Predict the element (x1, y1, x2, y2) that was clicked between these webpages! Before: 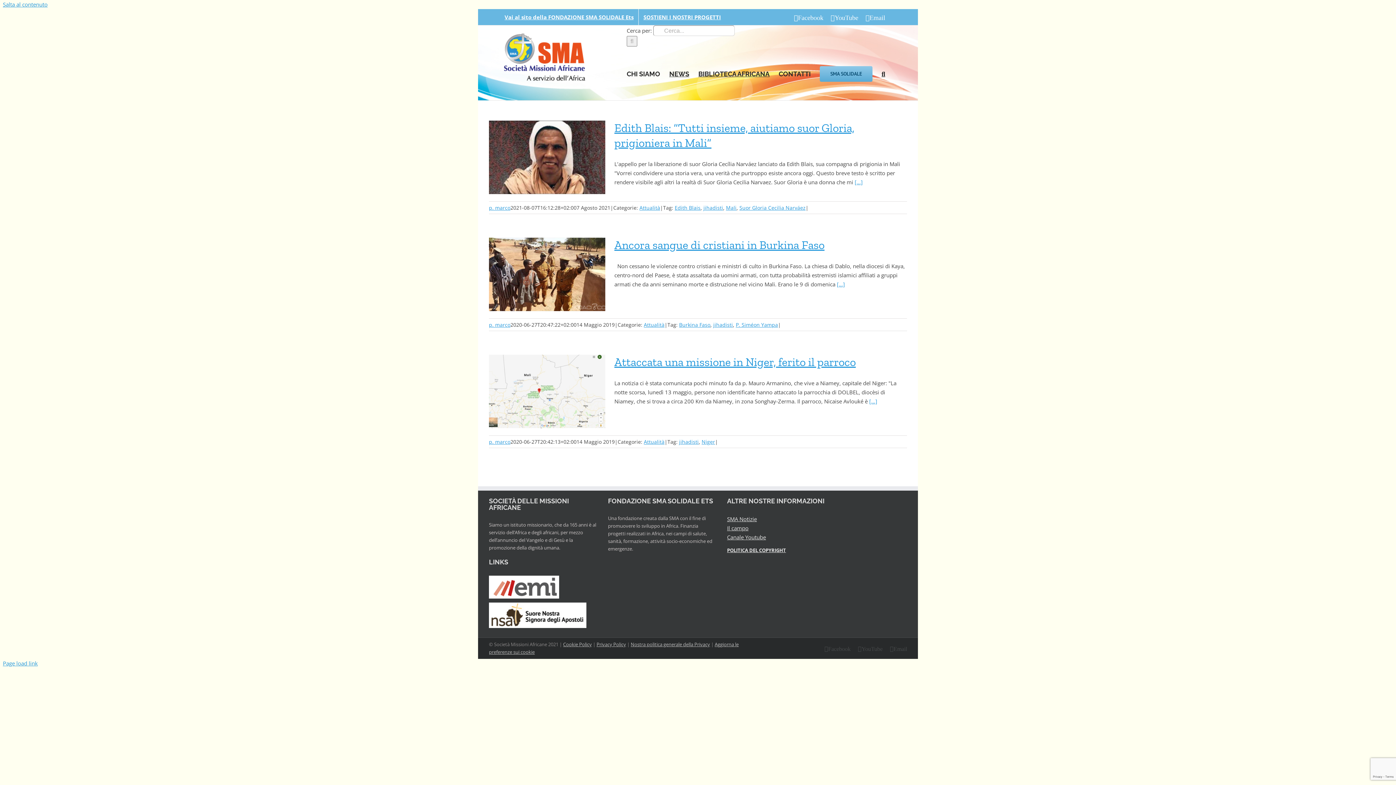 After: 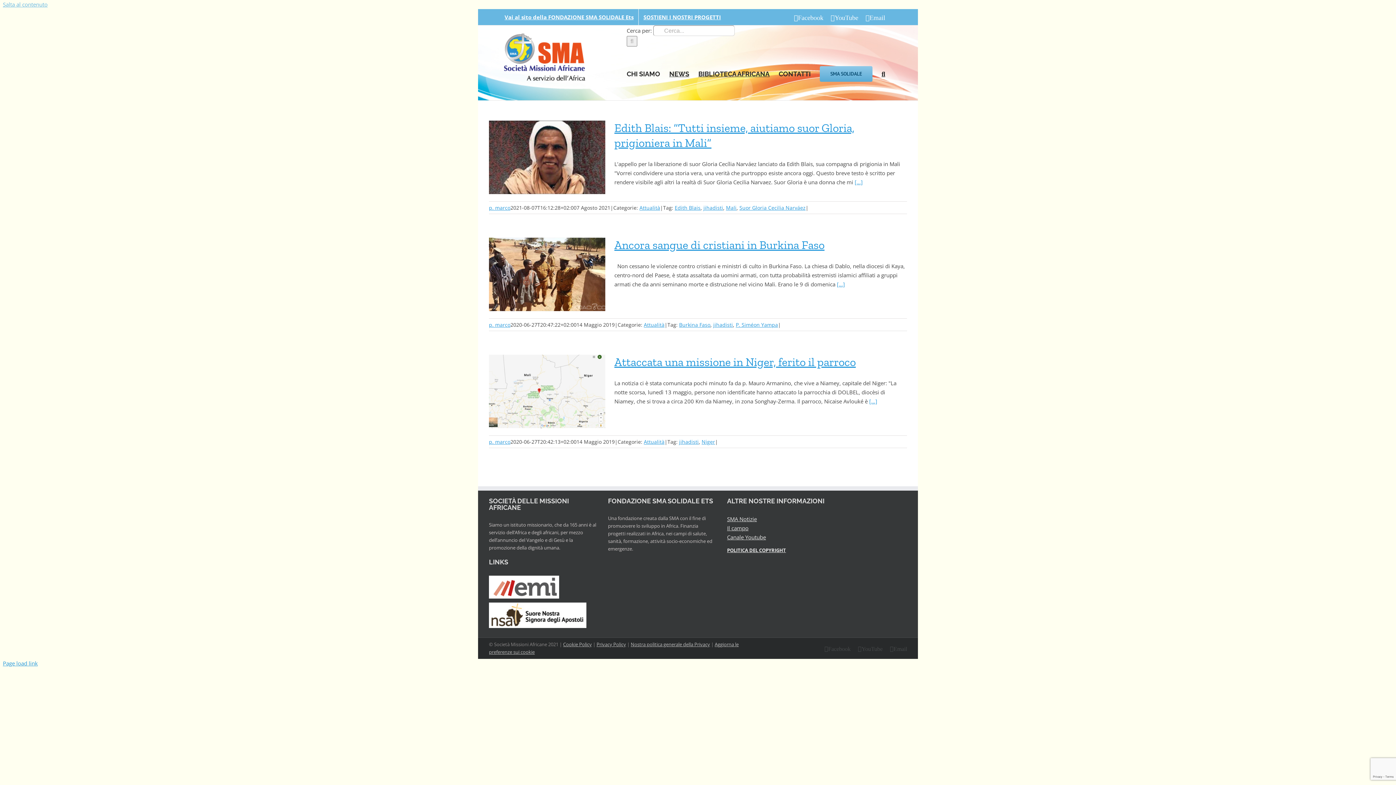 Action: label: Salta al contenuto bbox: (2, 0, 47, 8)